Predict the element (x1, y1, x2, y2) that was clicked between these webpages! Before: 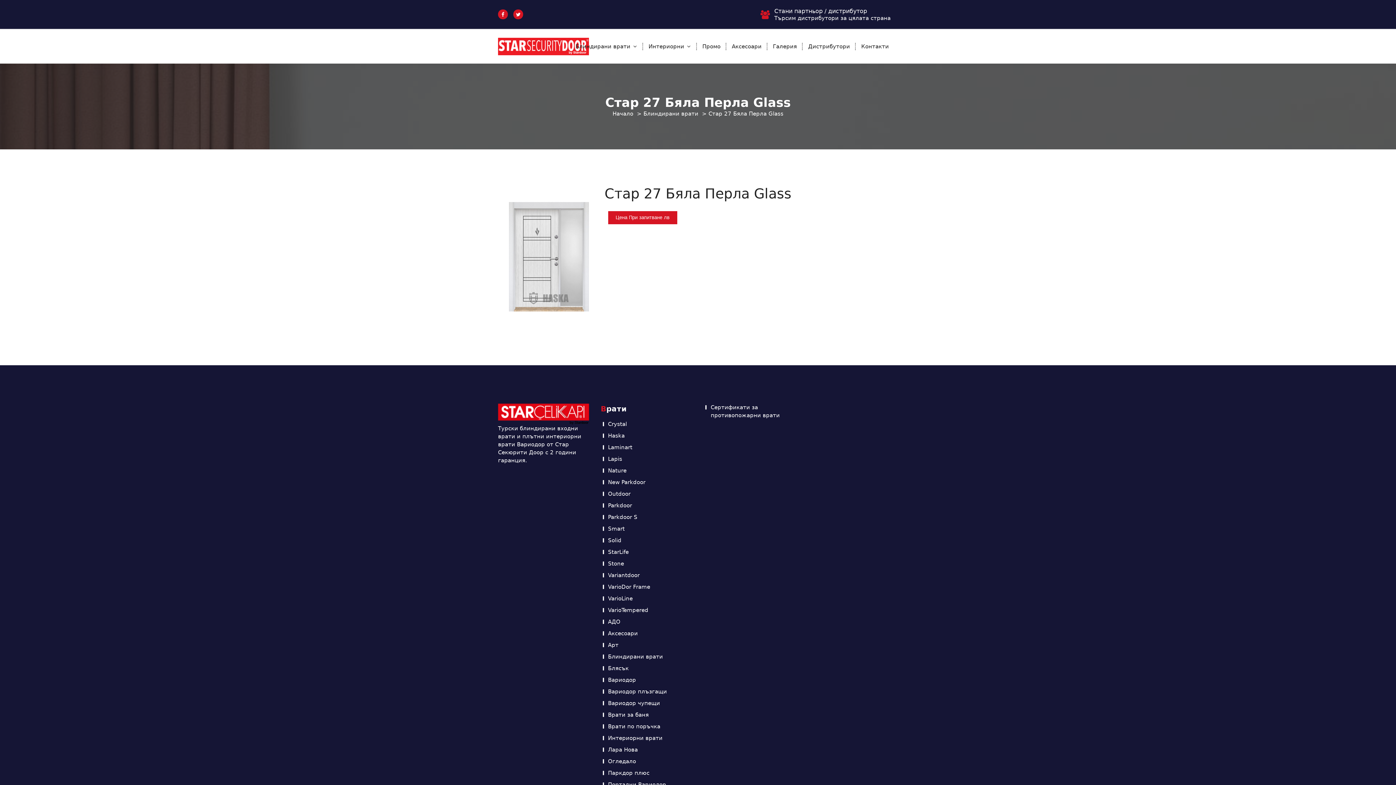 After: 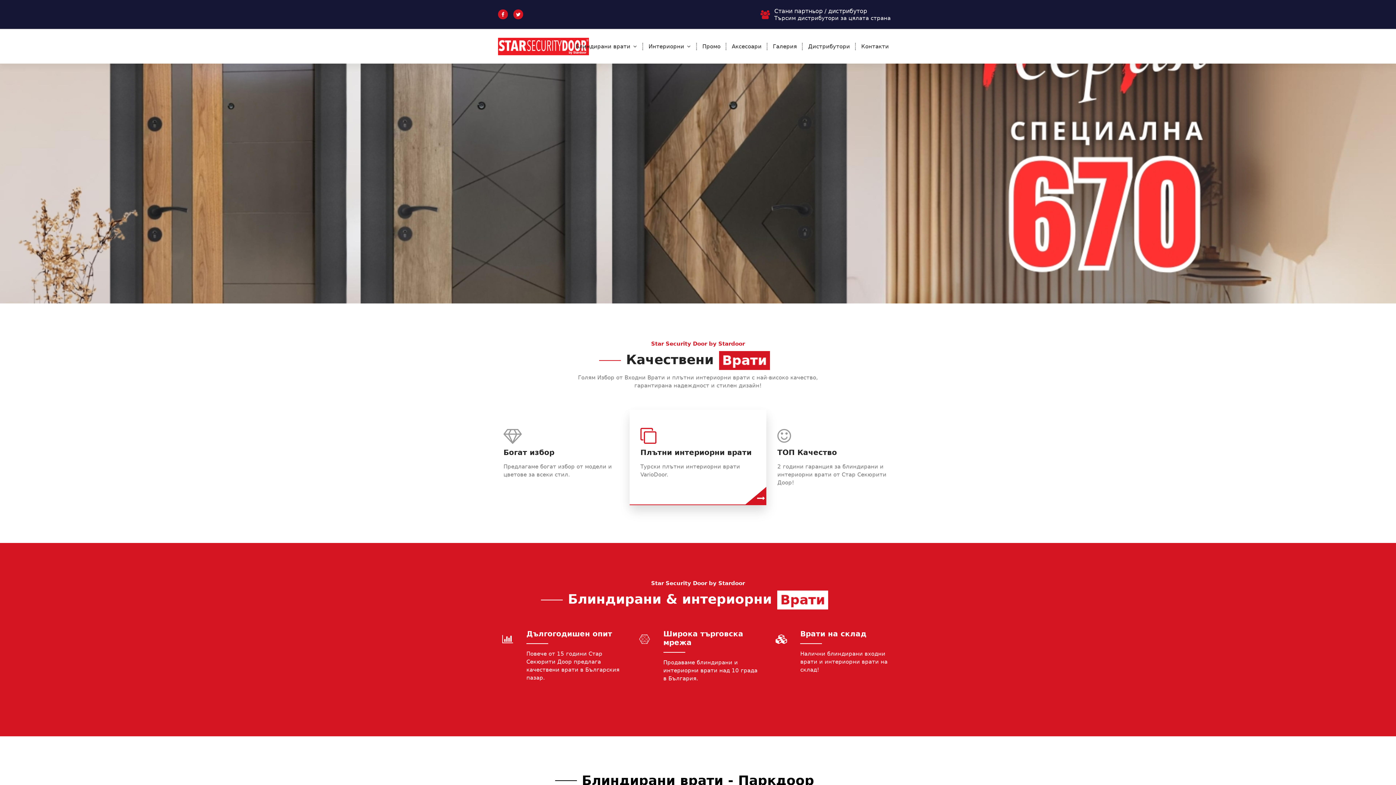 Action: bbox: (498, 37, 555, 55)